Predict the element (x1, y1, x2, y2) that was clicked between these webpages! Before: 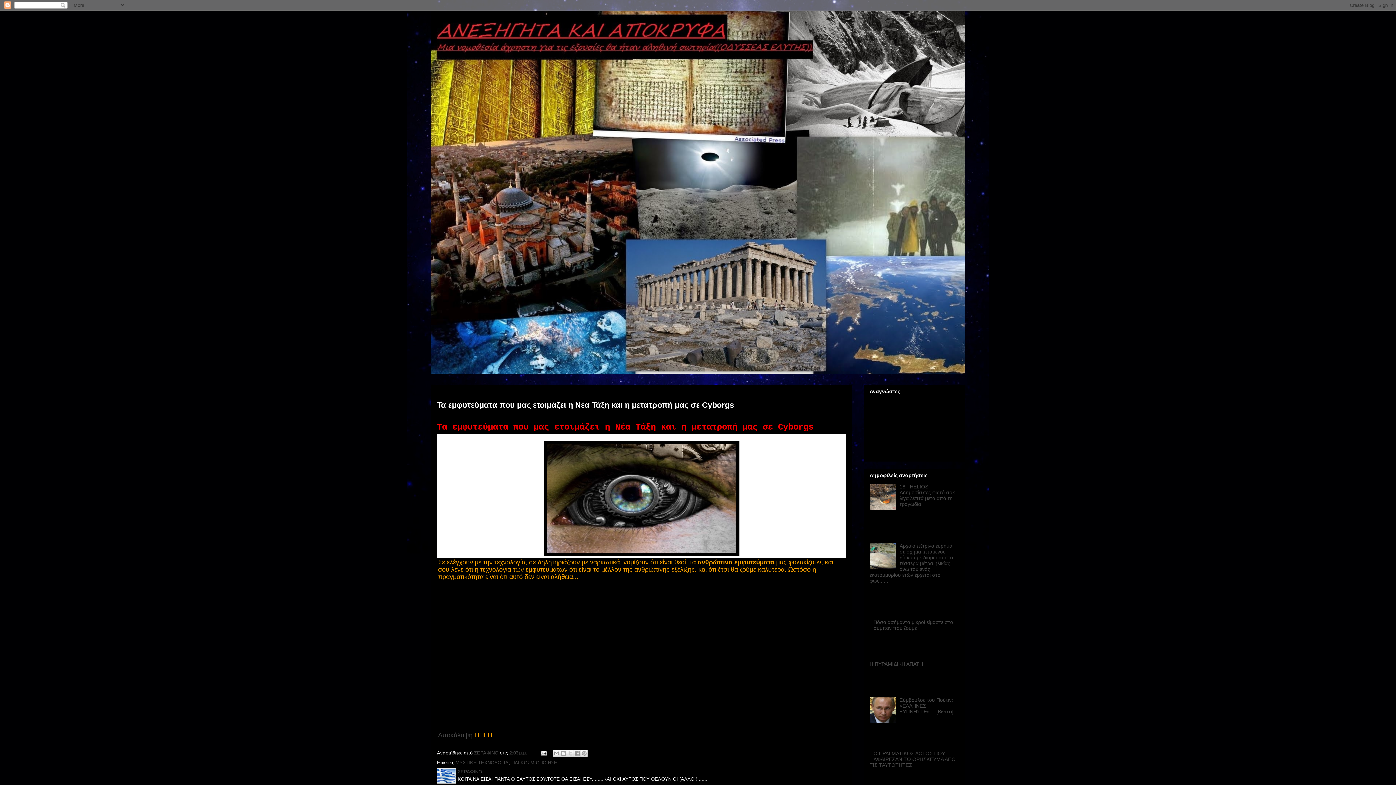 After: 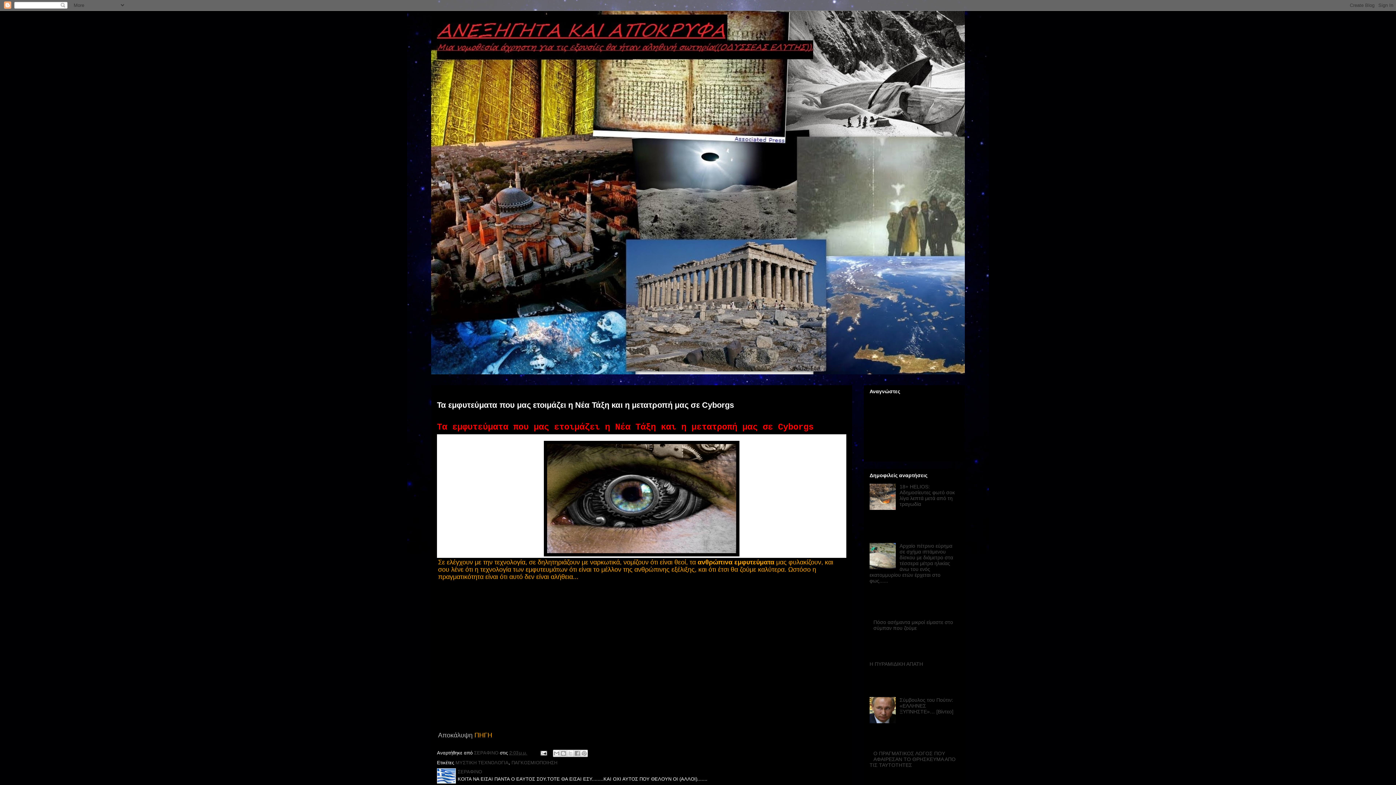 Action: bbox: (438, 732, 472, 739) label: Αποκάλυψη